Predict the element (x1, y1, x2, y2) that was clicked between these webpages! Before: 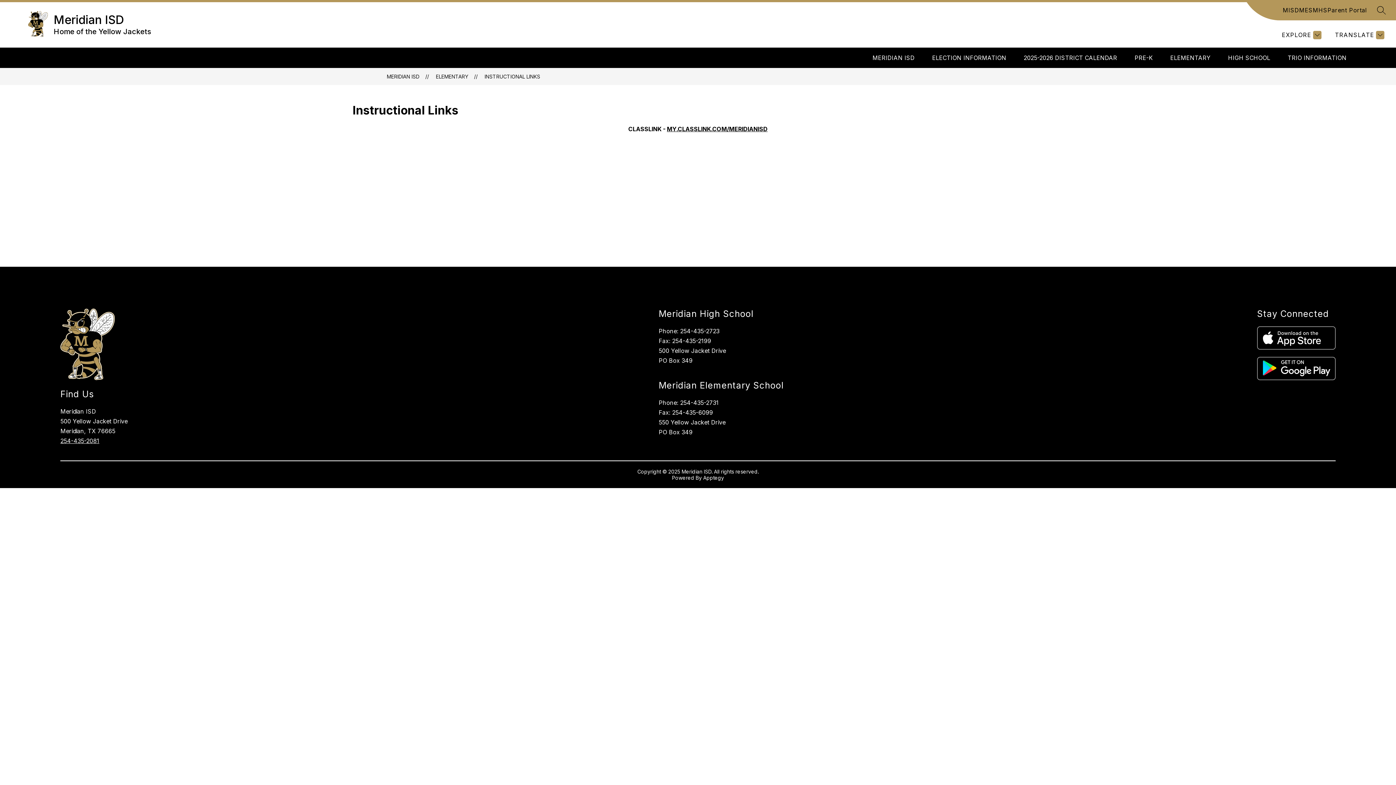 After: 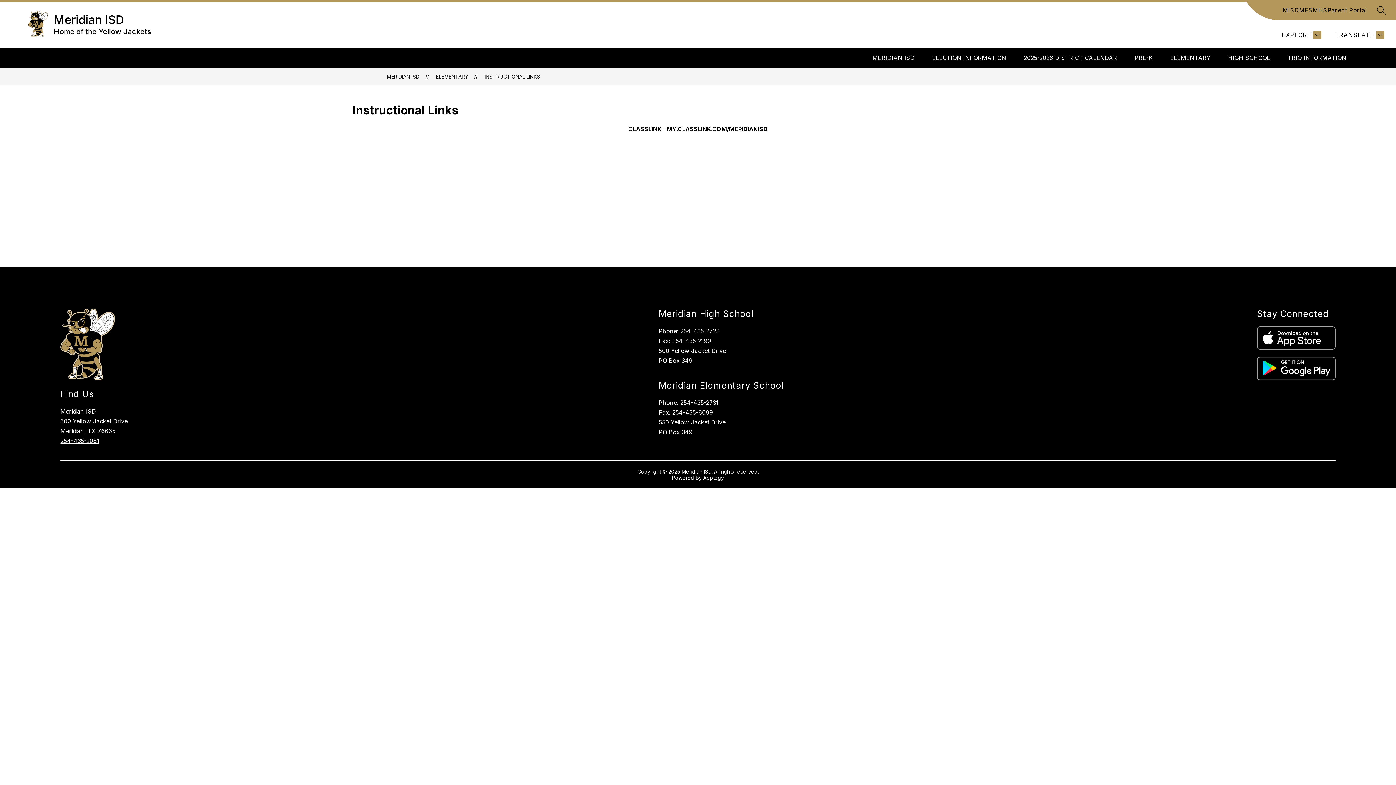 Action: label: Apptegy
Visit us to learn more bbox: (703, 474, 724, 481)